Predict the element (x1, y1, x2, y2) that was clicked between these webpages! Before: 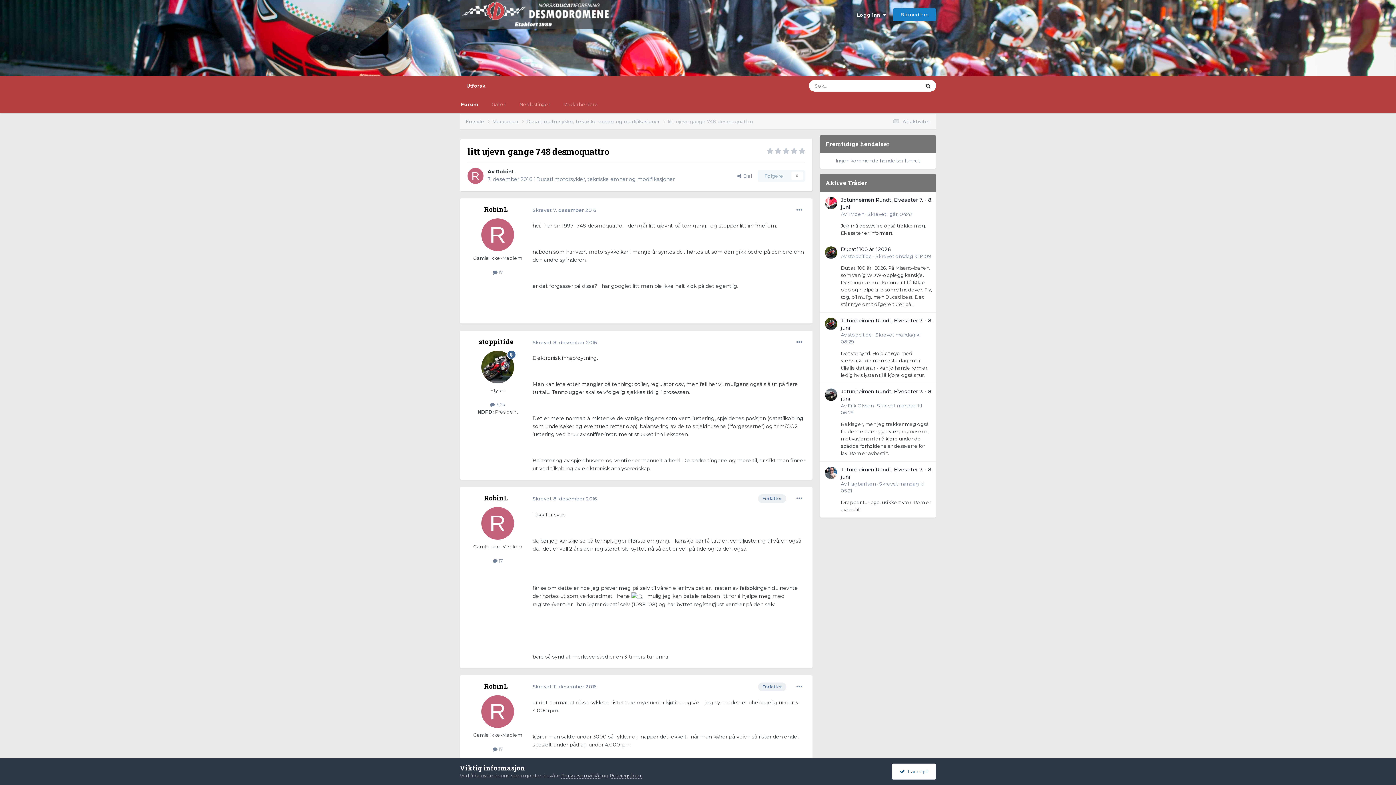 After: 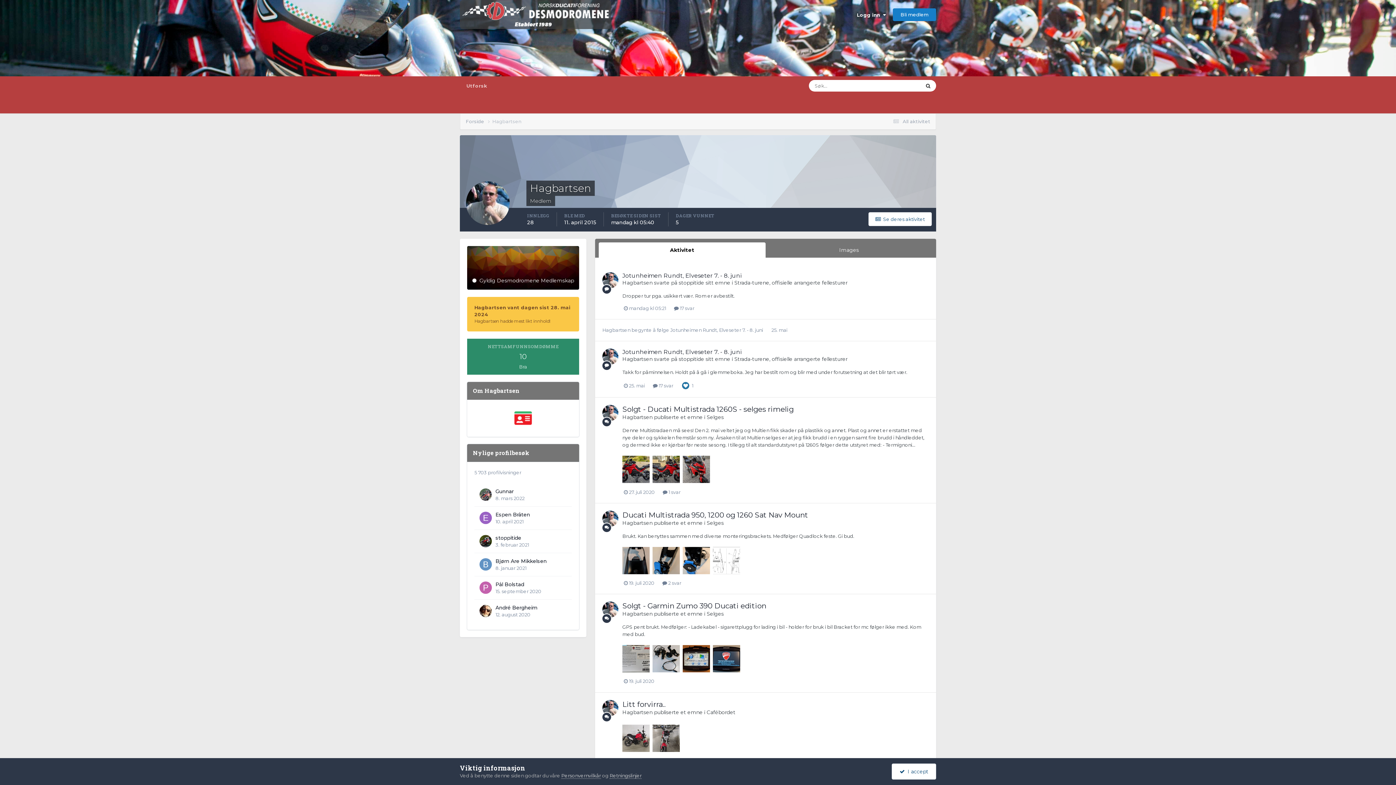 Action: label: Hagbartsen bbox: (848, 481, 876, 486)